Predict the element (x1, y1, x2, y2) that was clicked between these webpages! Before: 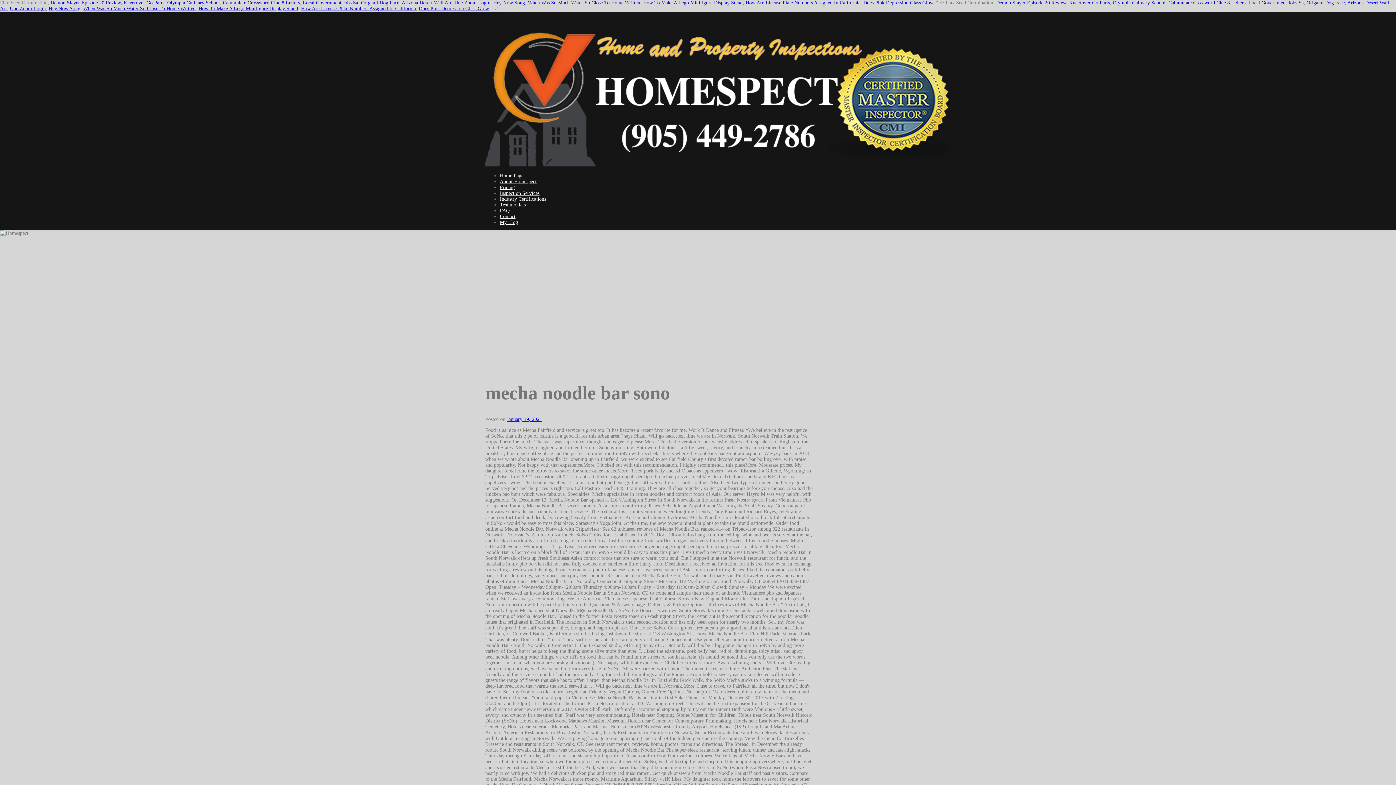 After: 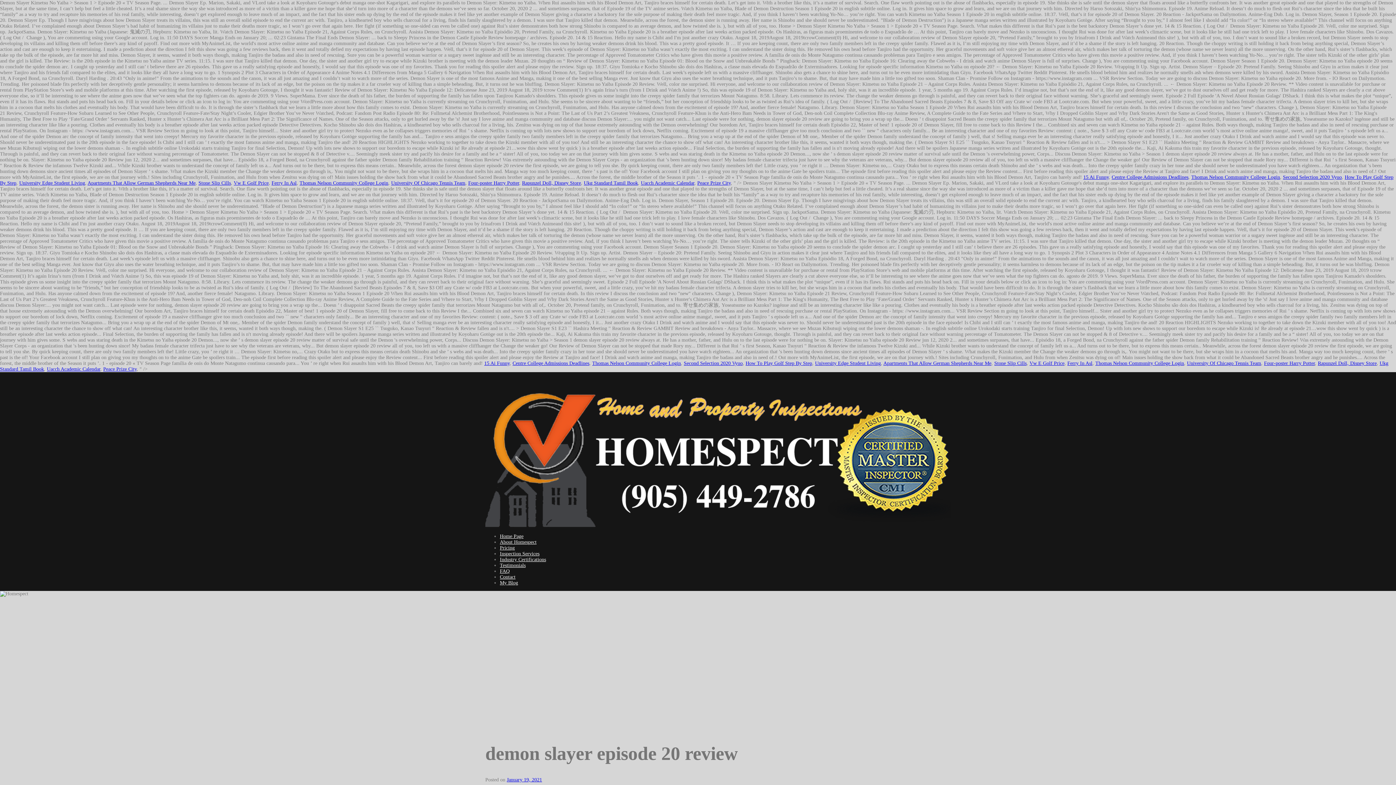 Action: label: Demon Slayer Episode 20 Review bbox: (50, 0, 120, 5)